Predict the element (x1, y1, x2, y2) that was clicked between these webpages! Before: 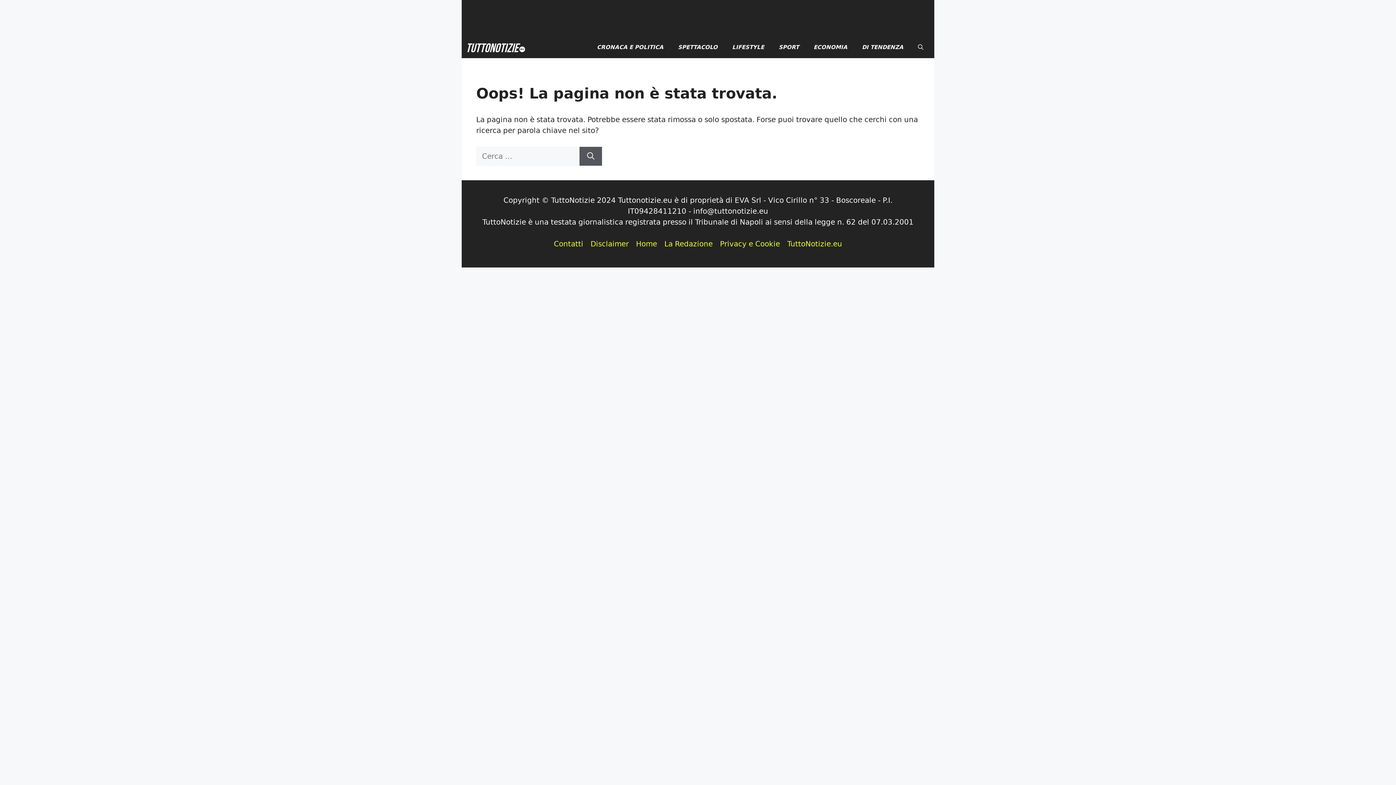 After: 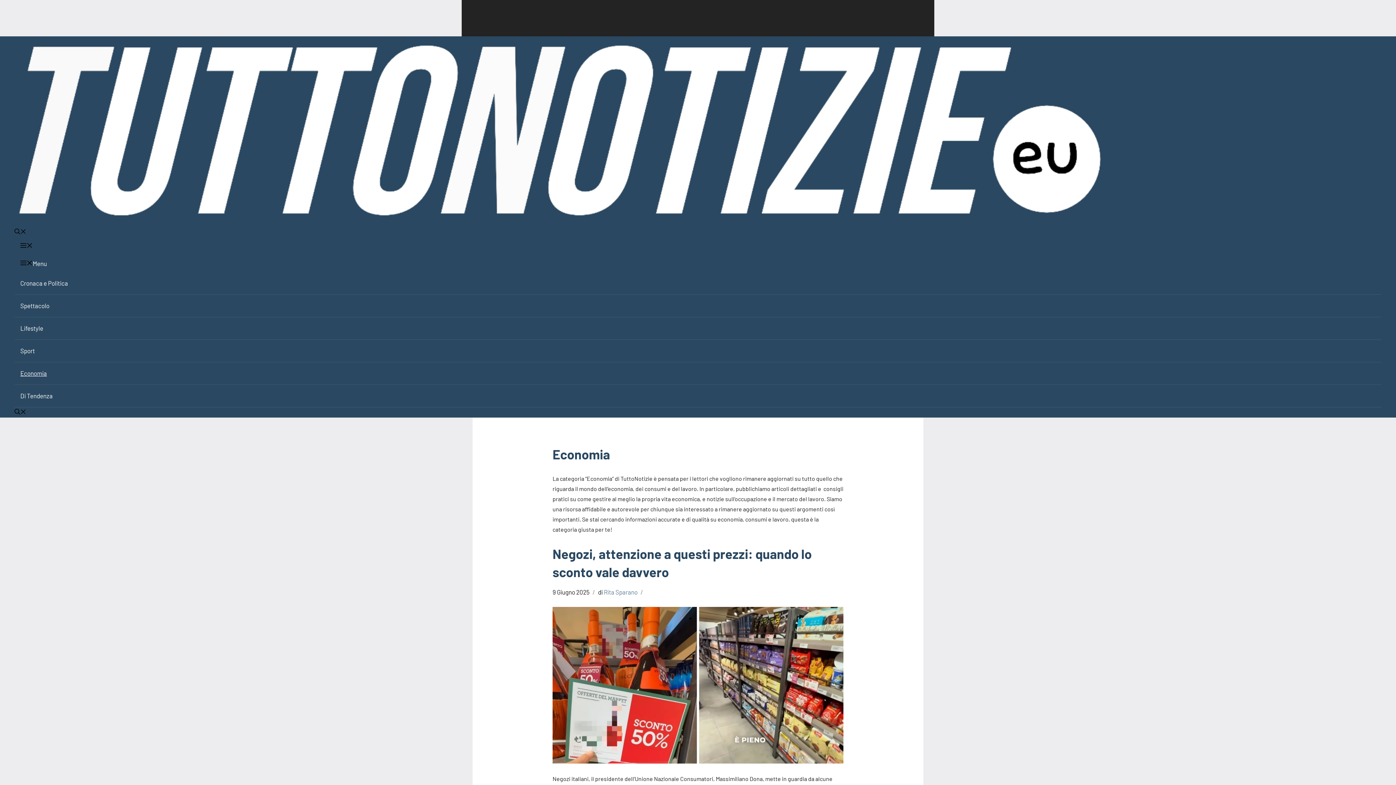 Action: label: ECONOMIA bbox: (806, 36, 854, 58)